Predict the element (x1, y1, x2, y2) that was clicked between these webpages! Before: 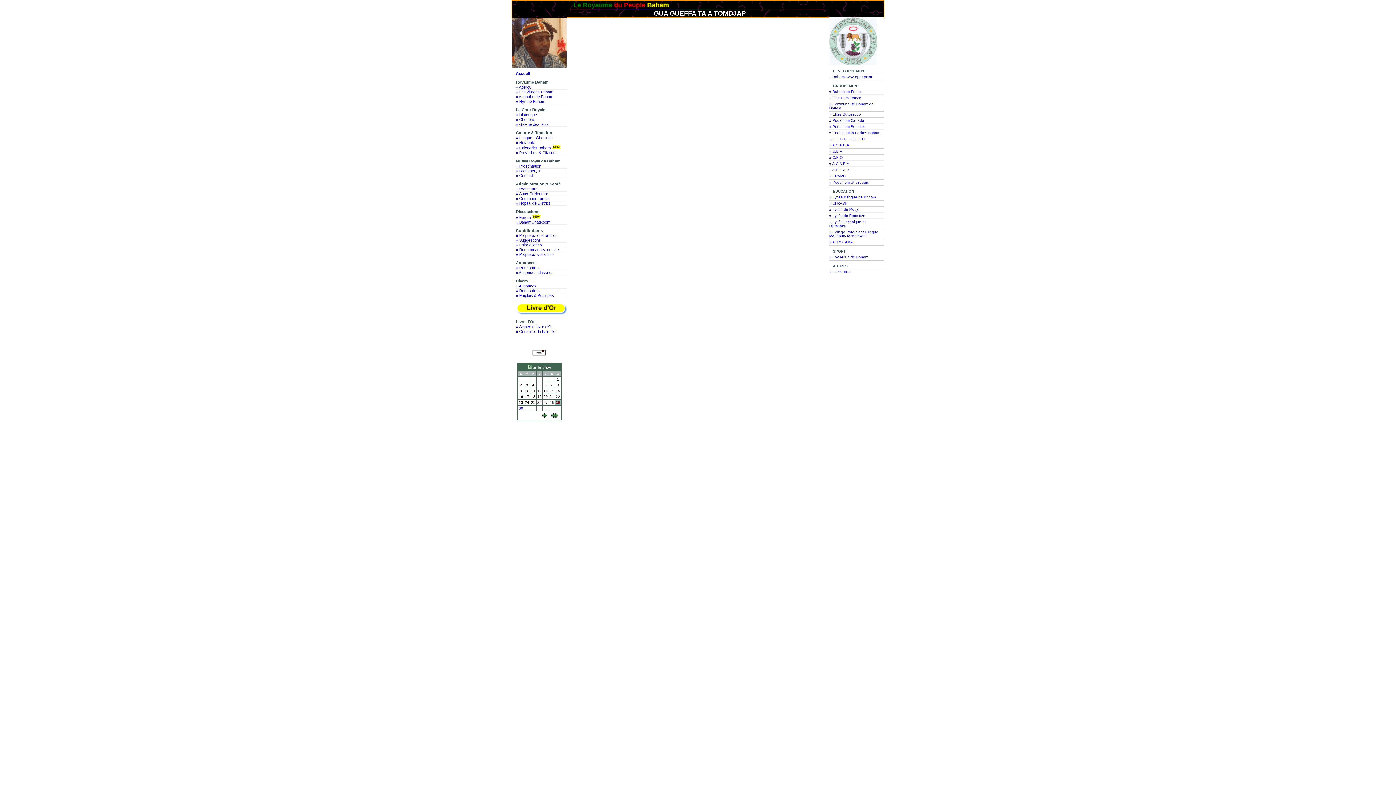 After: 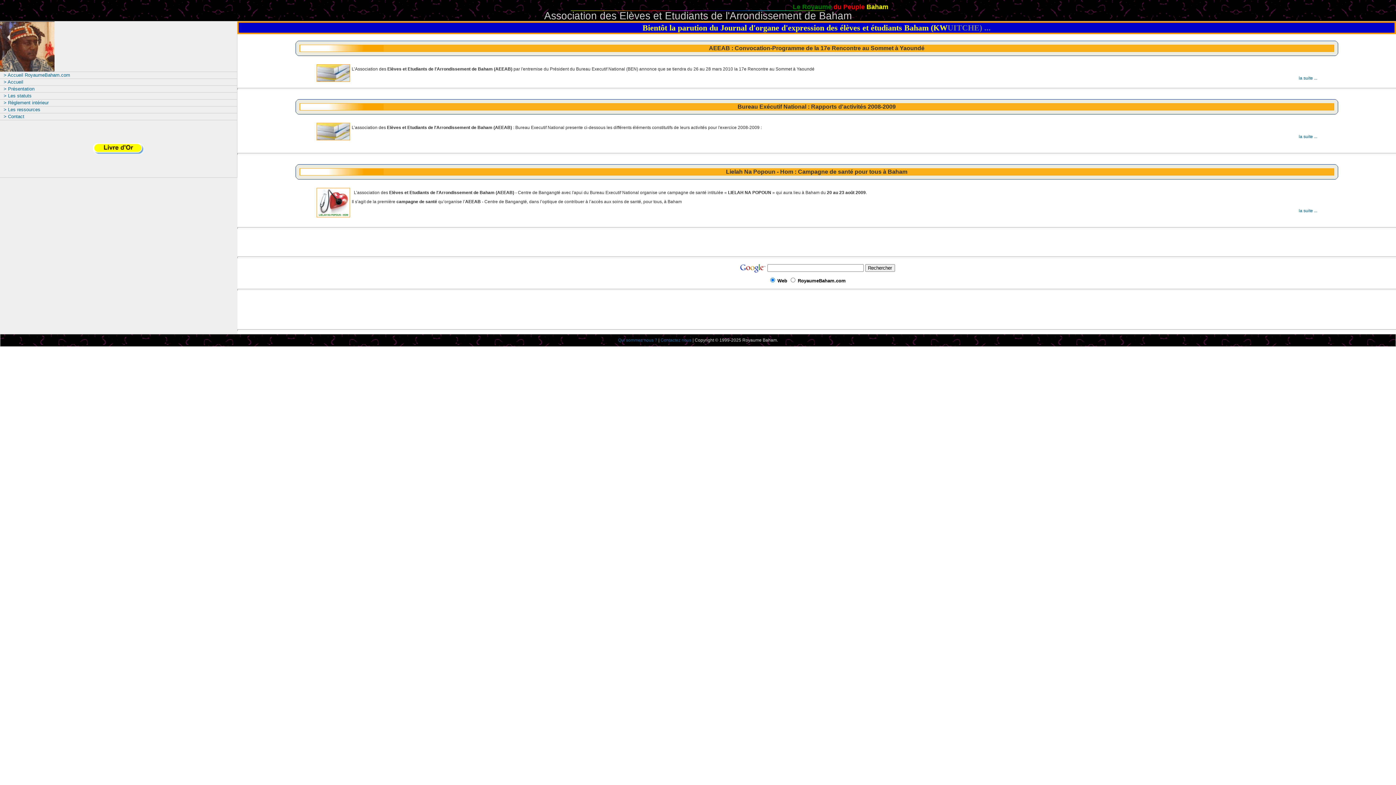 Action: bbox: (829, 166, 884, 172) label: » A.E.E.A.B.